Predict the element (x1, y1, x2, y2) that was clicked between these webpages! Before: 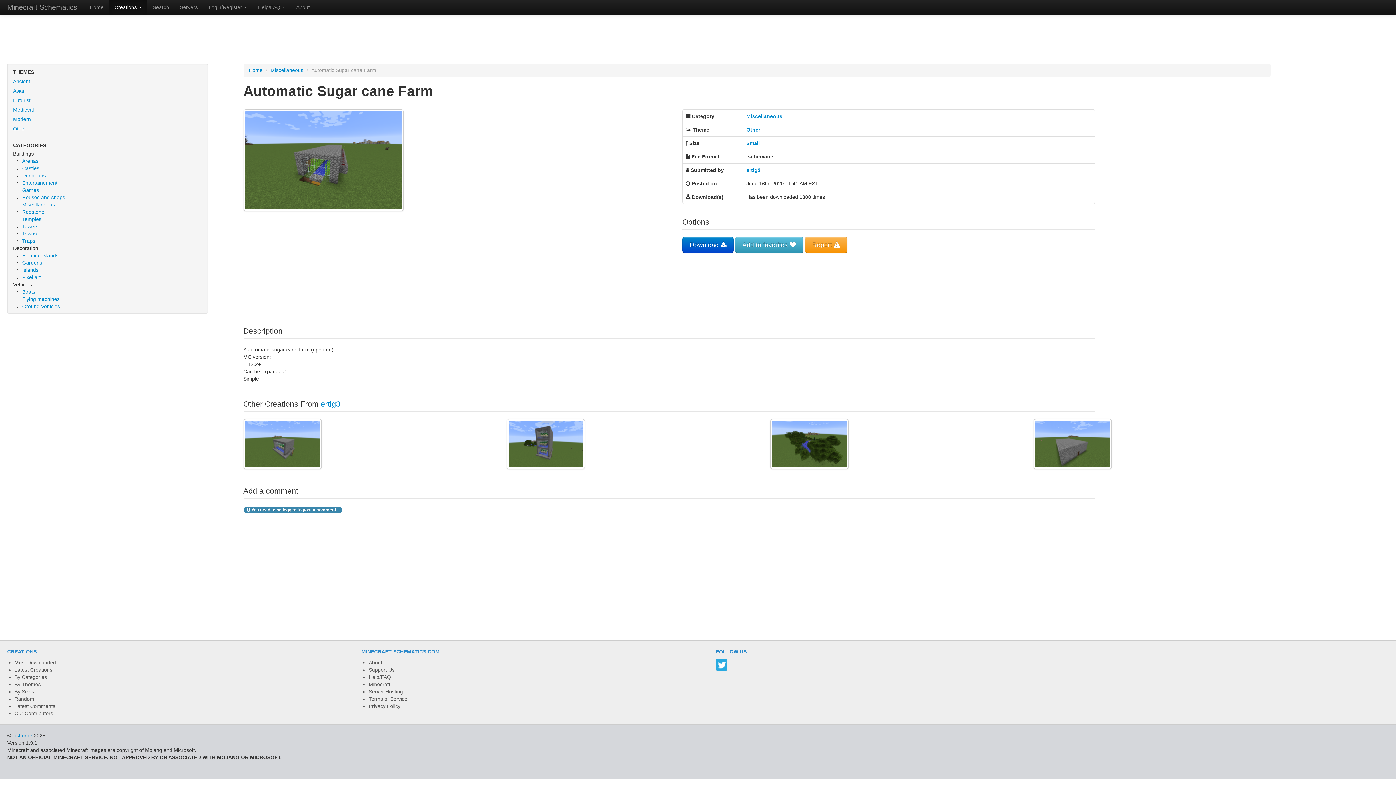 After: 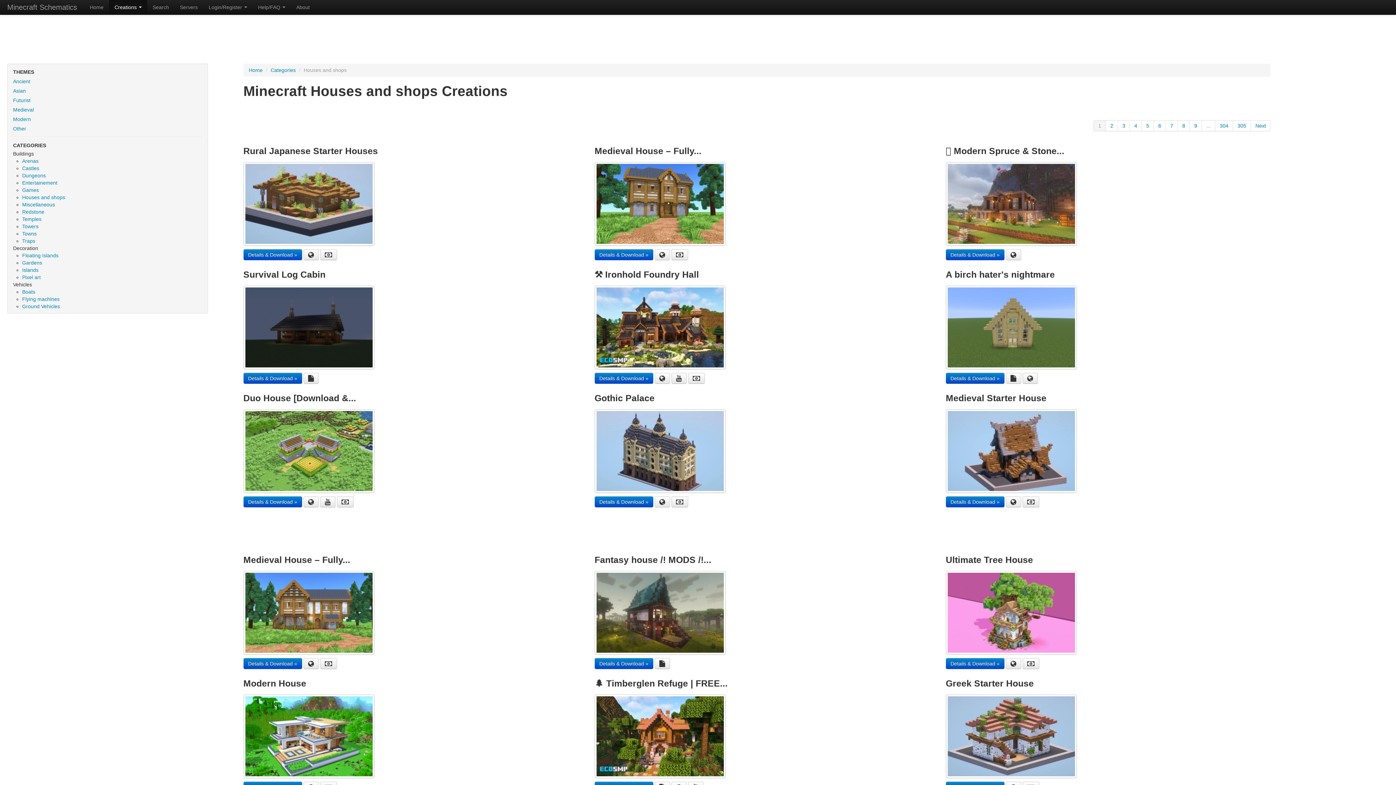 Action: label: Houses and shops bbox: (22, 194, 65, 200)